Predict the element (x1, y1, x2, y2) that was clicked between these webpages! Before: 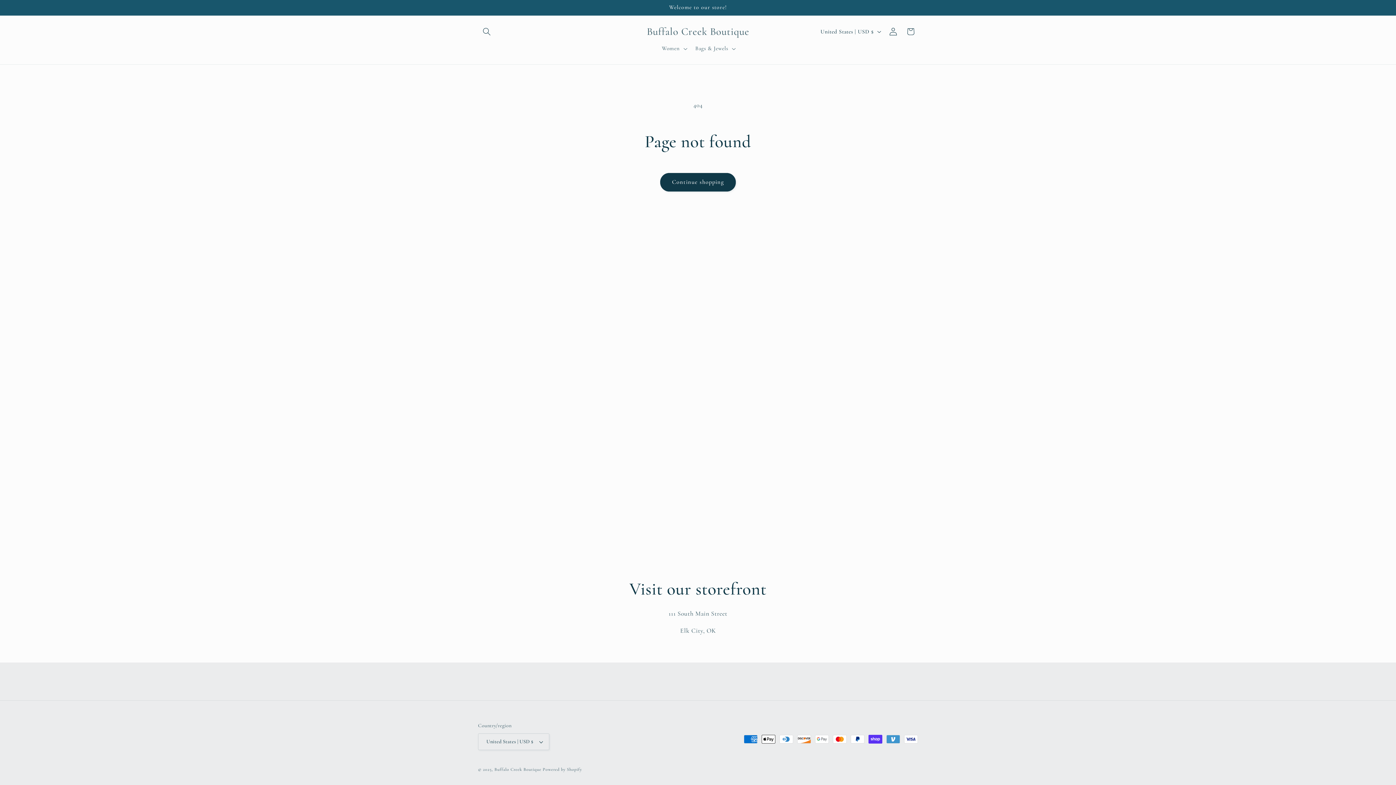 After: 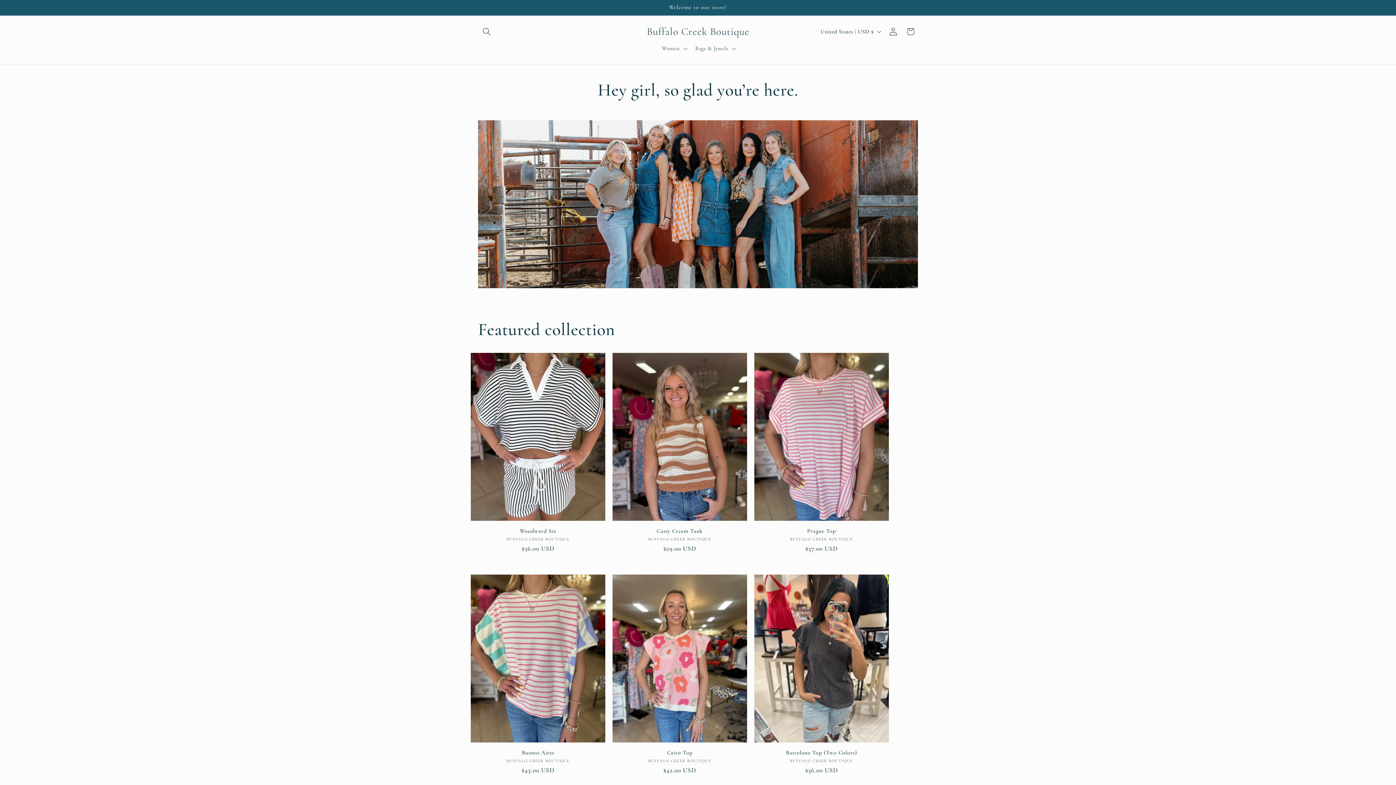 Action: bbox: (643, 23, 752, 39) label: Buffalo Creek Boutique